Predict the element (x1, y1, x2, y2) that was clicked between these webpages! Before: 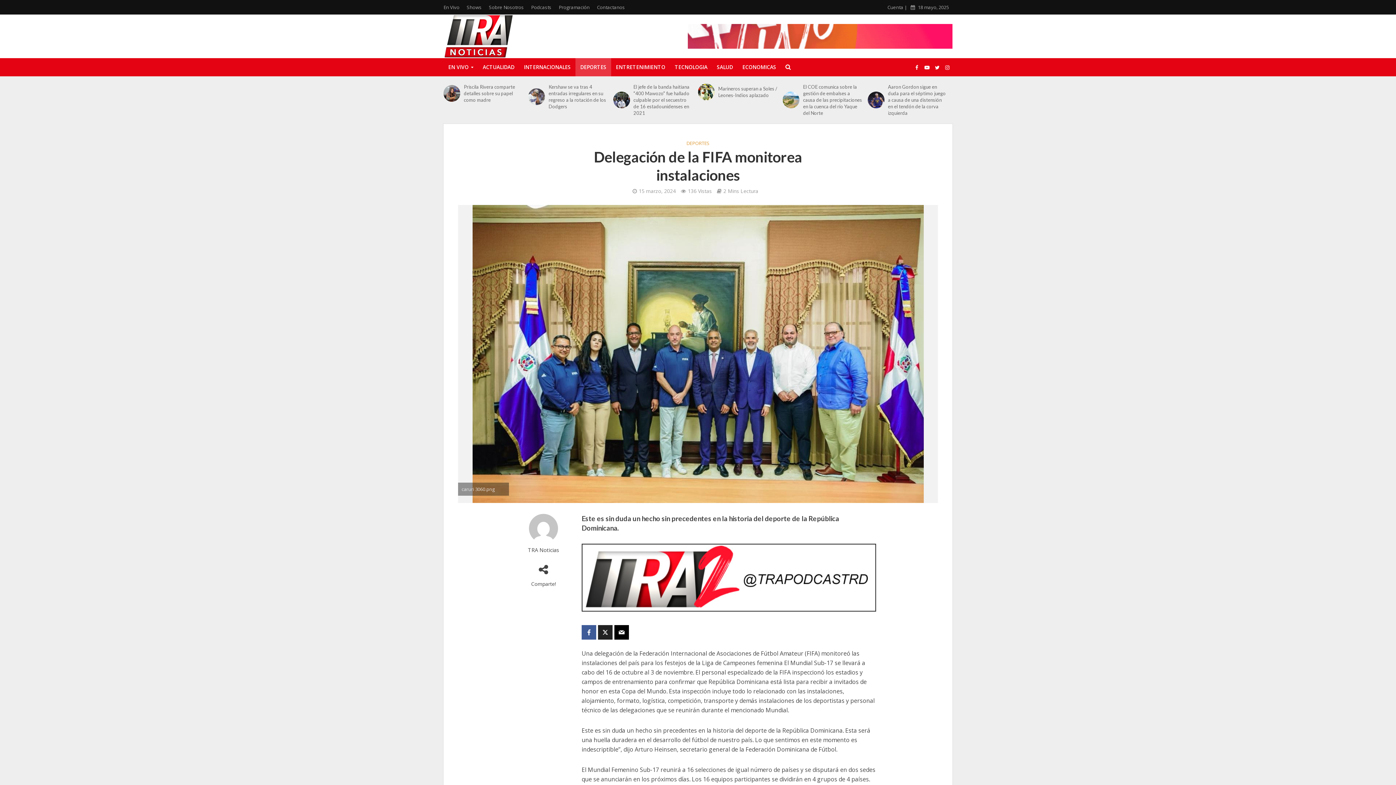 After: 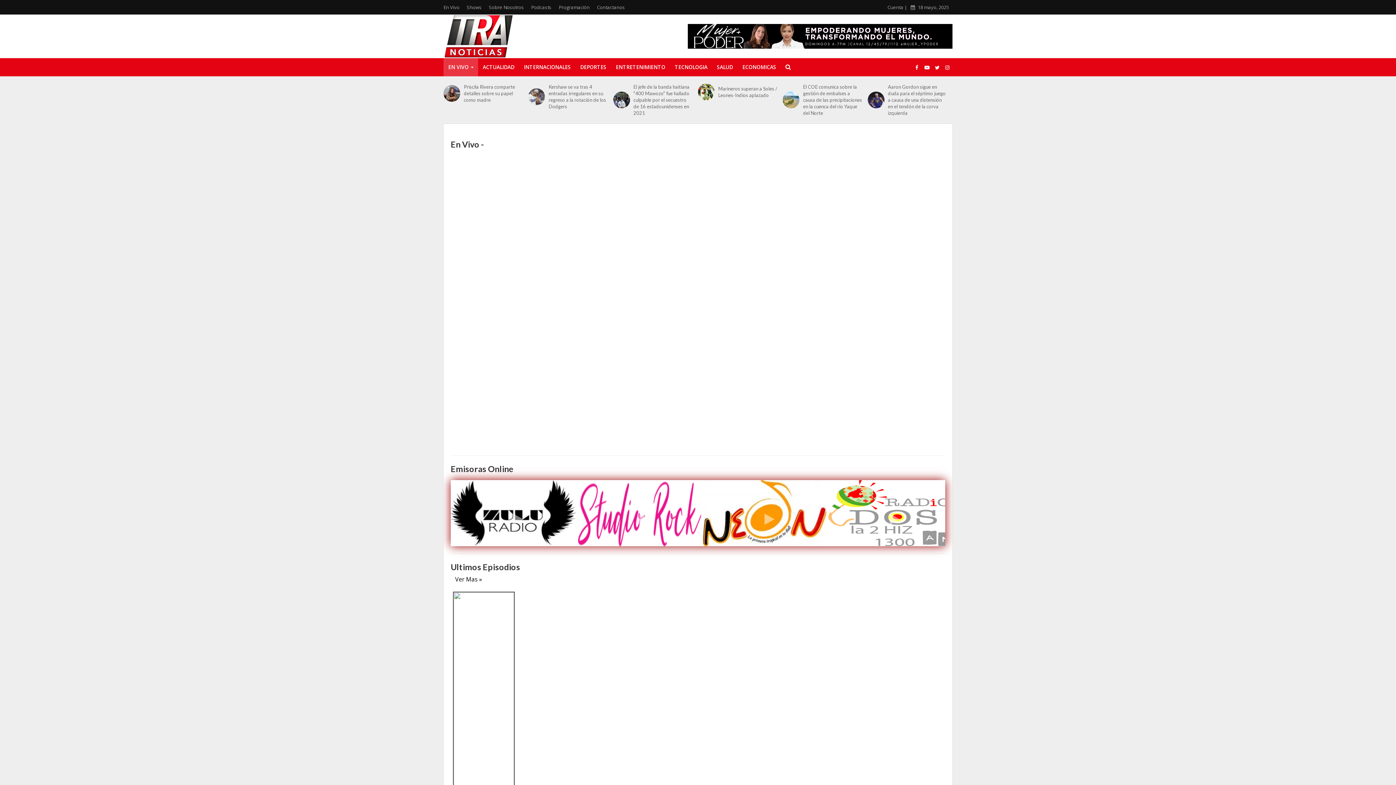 Action: bbox: (443, 0, 463, 14) label: En Vivo